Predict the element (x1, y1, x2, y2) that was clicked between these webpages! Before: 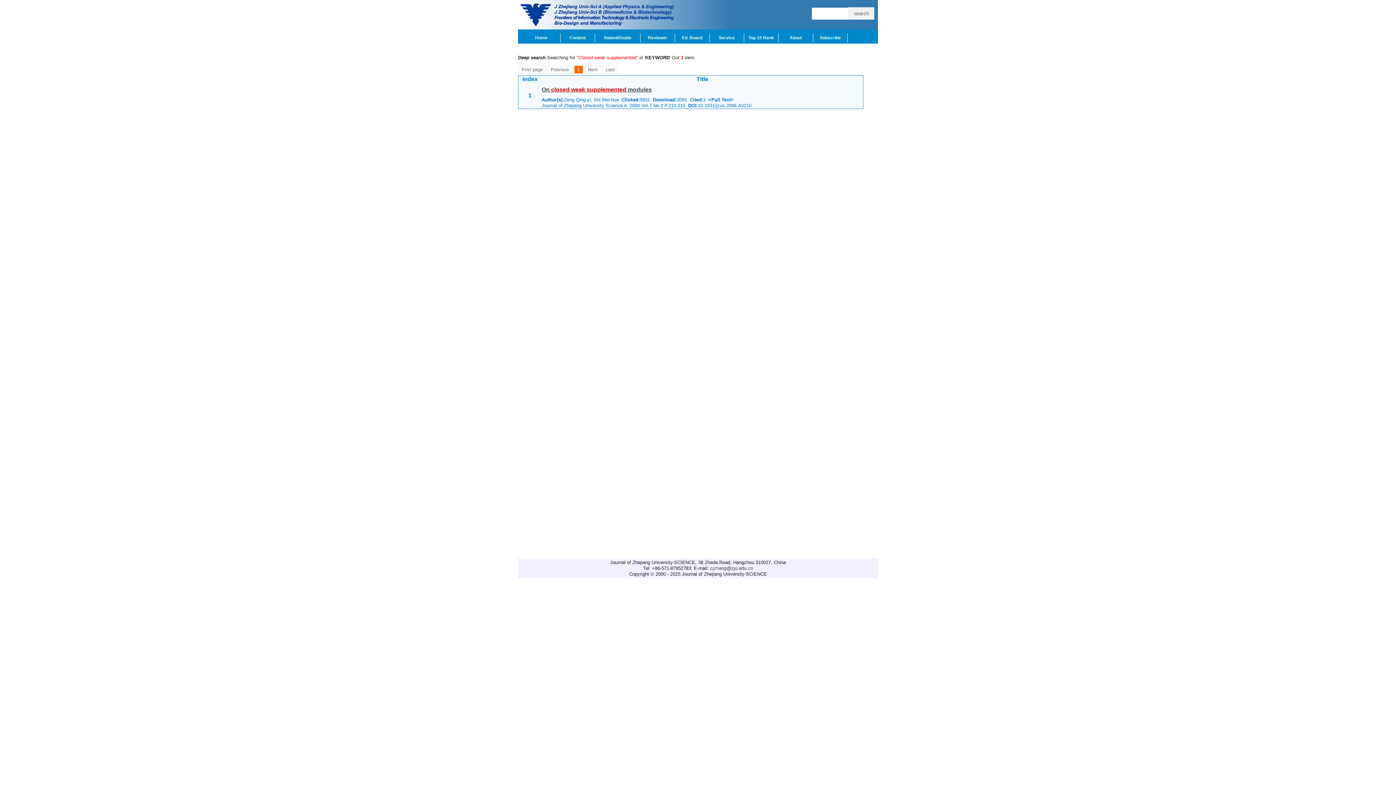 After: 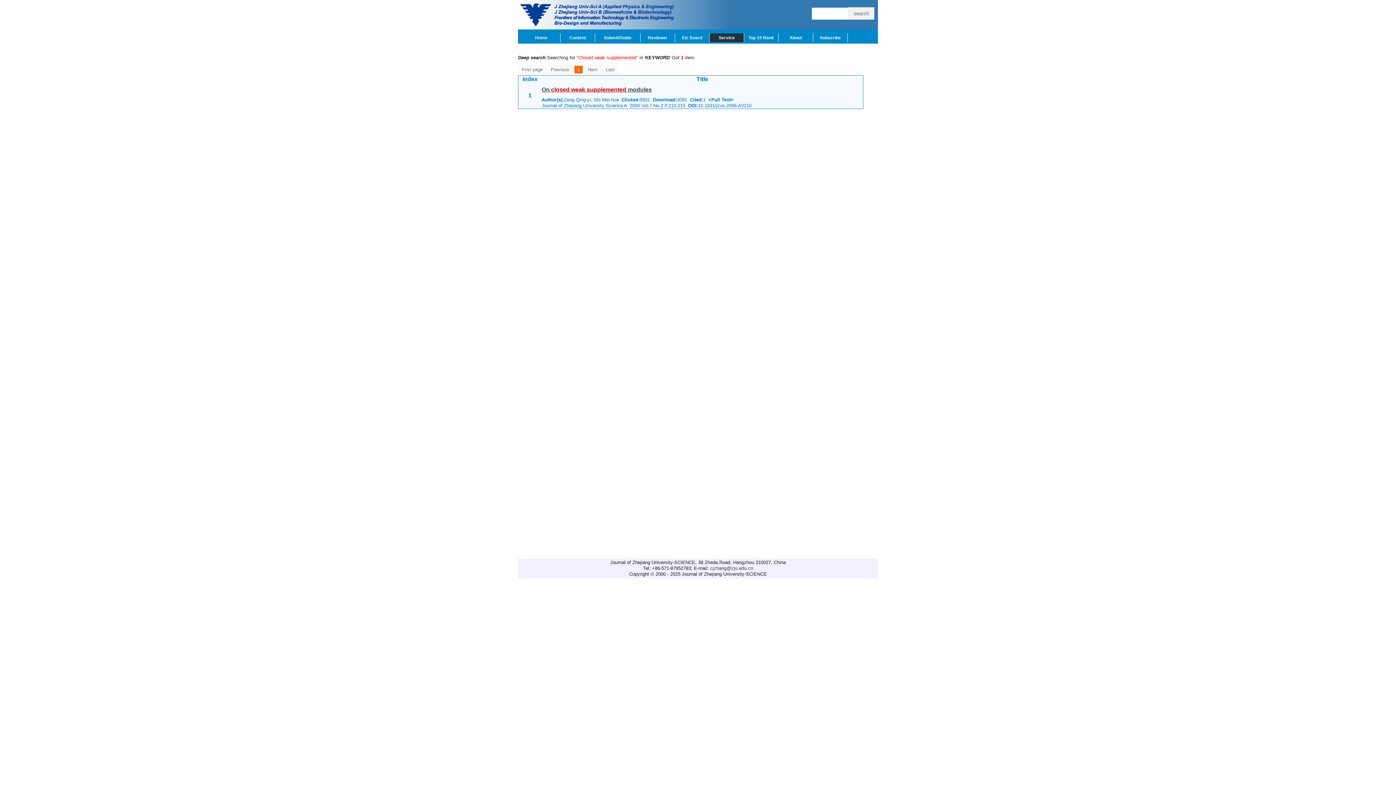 Action: bbox: (709, 33, 744, 42) label: Service